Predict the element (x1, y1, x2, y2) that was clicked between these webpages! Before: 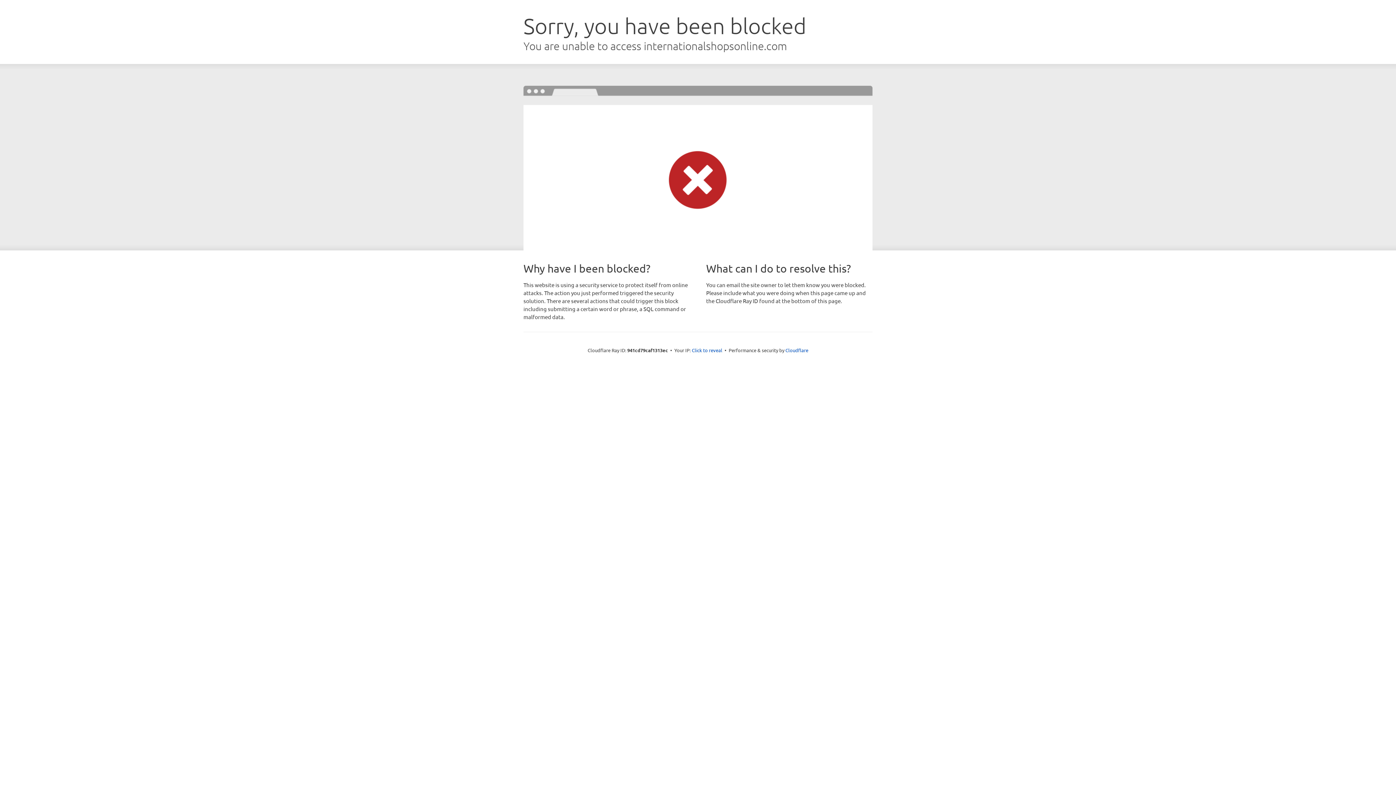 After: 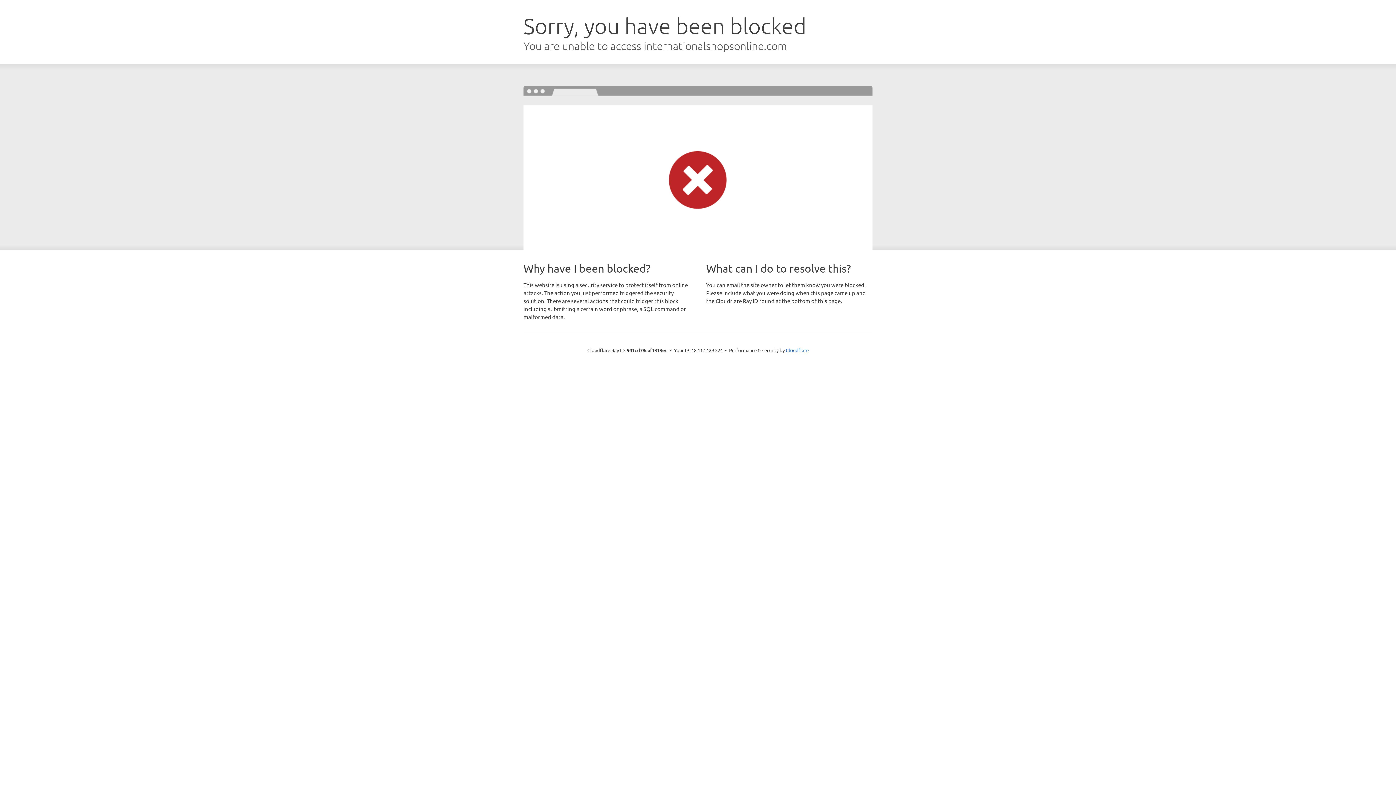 Action: label: Click to reveal bbox: (692, 346, 722, 353)